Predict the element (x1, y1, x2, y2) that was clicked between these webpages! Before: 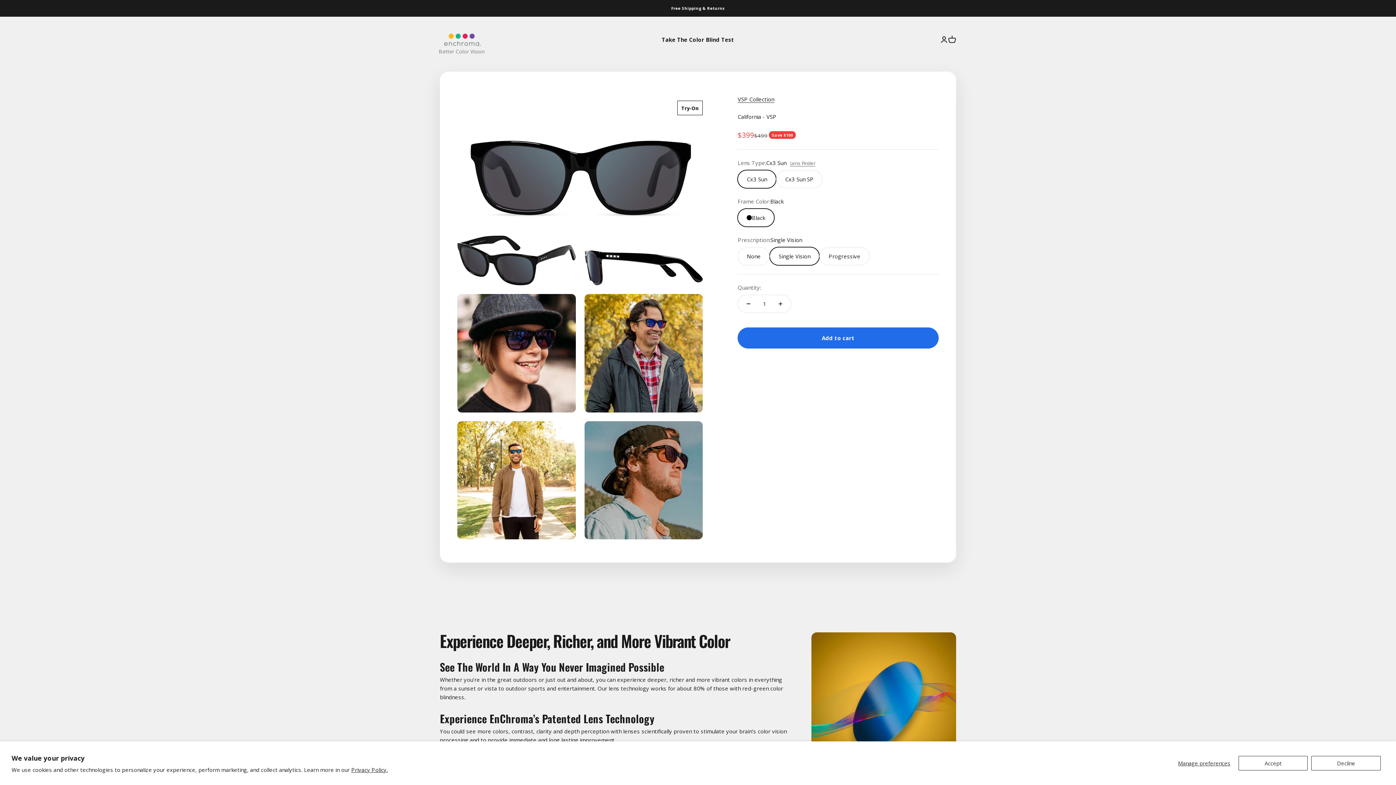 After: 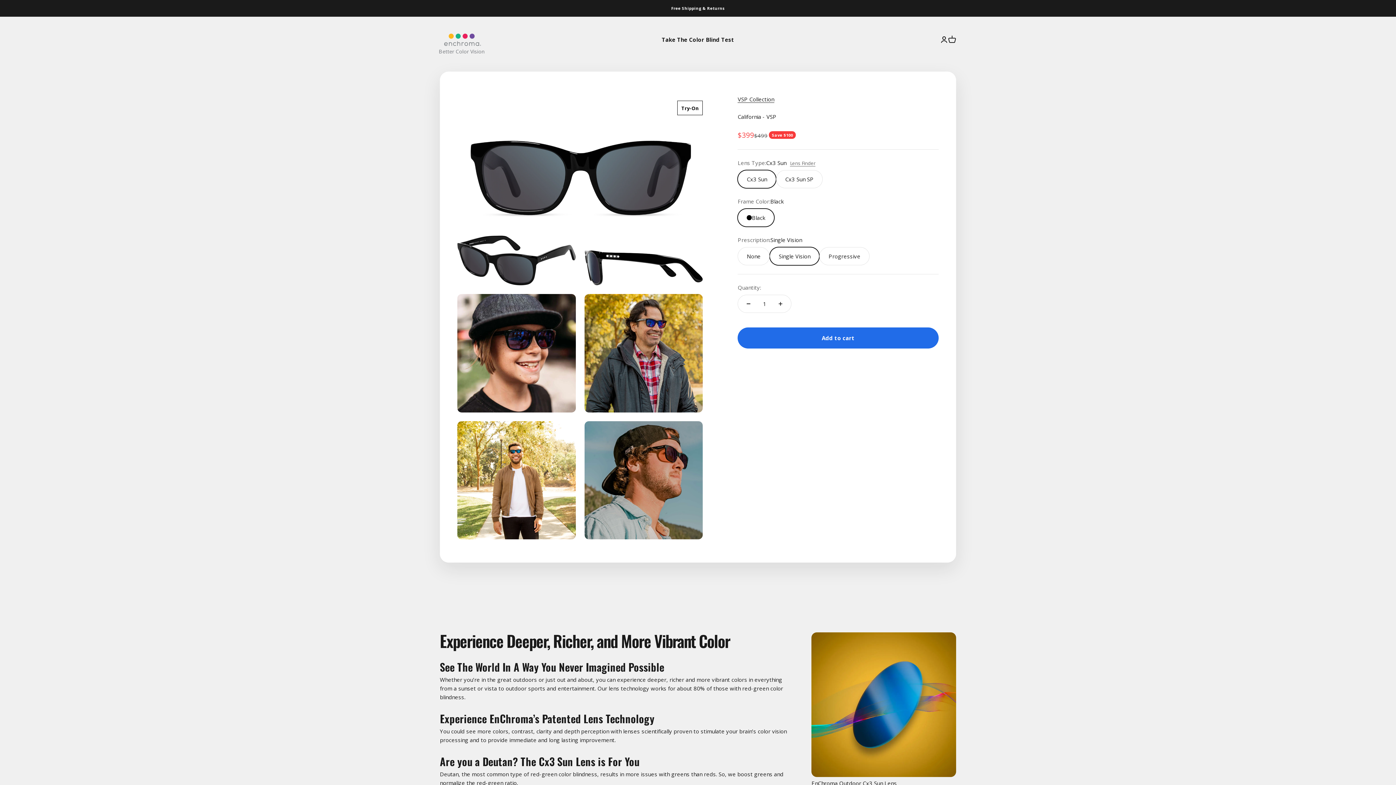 Action: label: Accept bbox: (1238, 756, 1308, 770)